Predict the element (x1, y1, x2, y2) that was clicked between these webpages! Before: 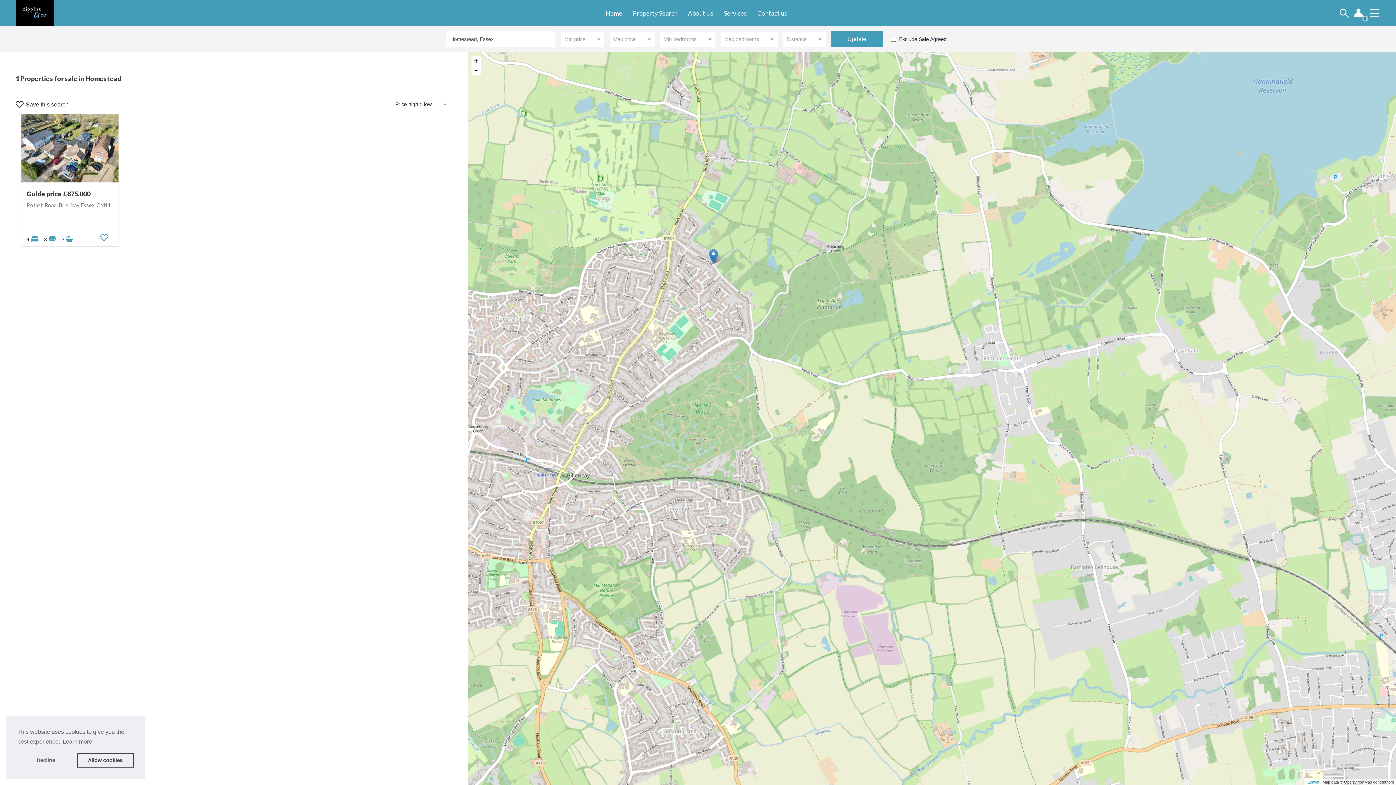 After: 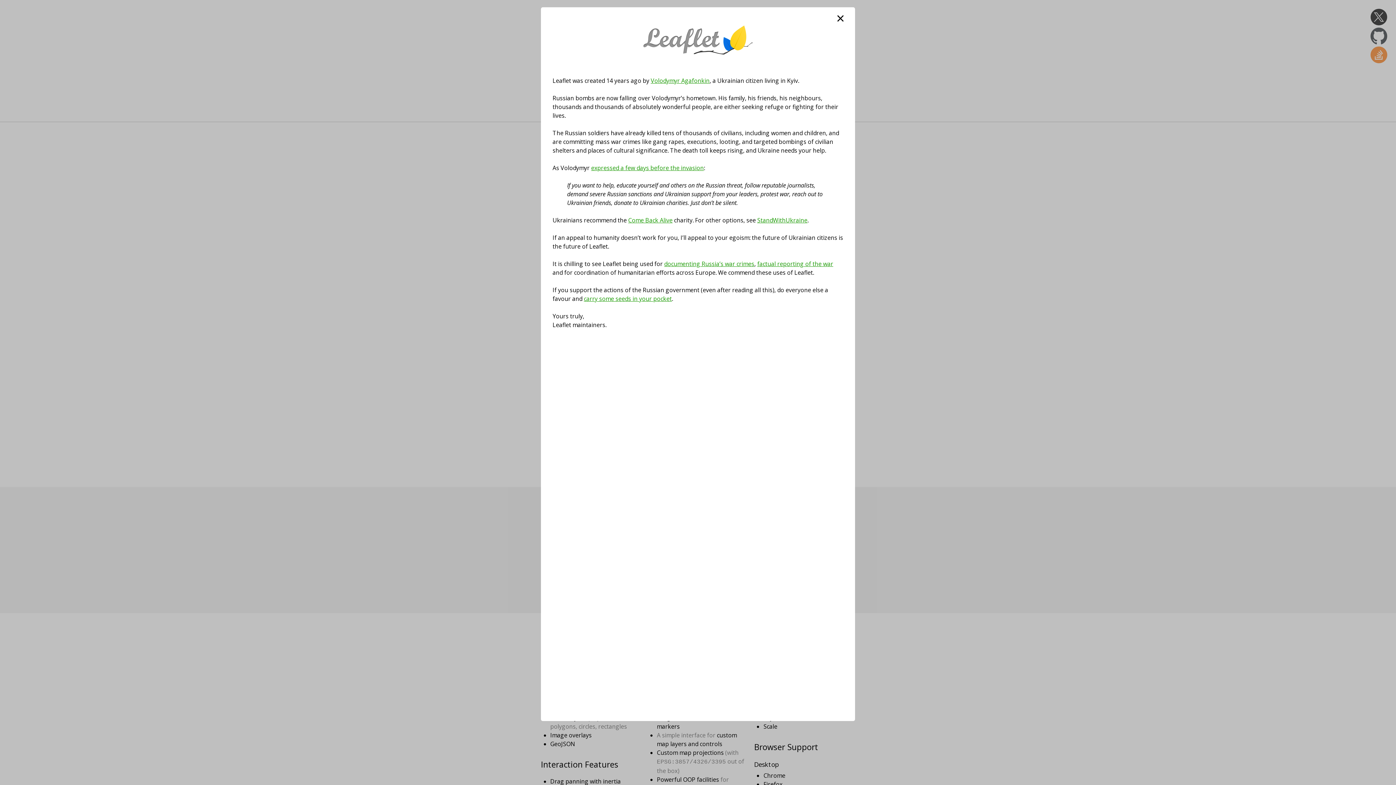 Action: label: Leaflet bbox: (1308, 780, 1319, 784)